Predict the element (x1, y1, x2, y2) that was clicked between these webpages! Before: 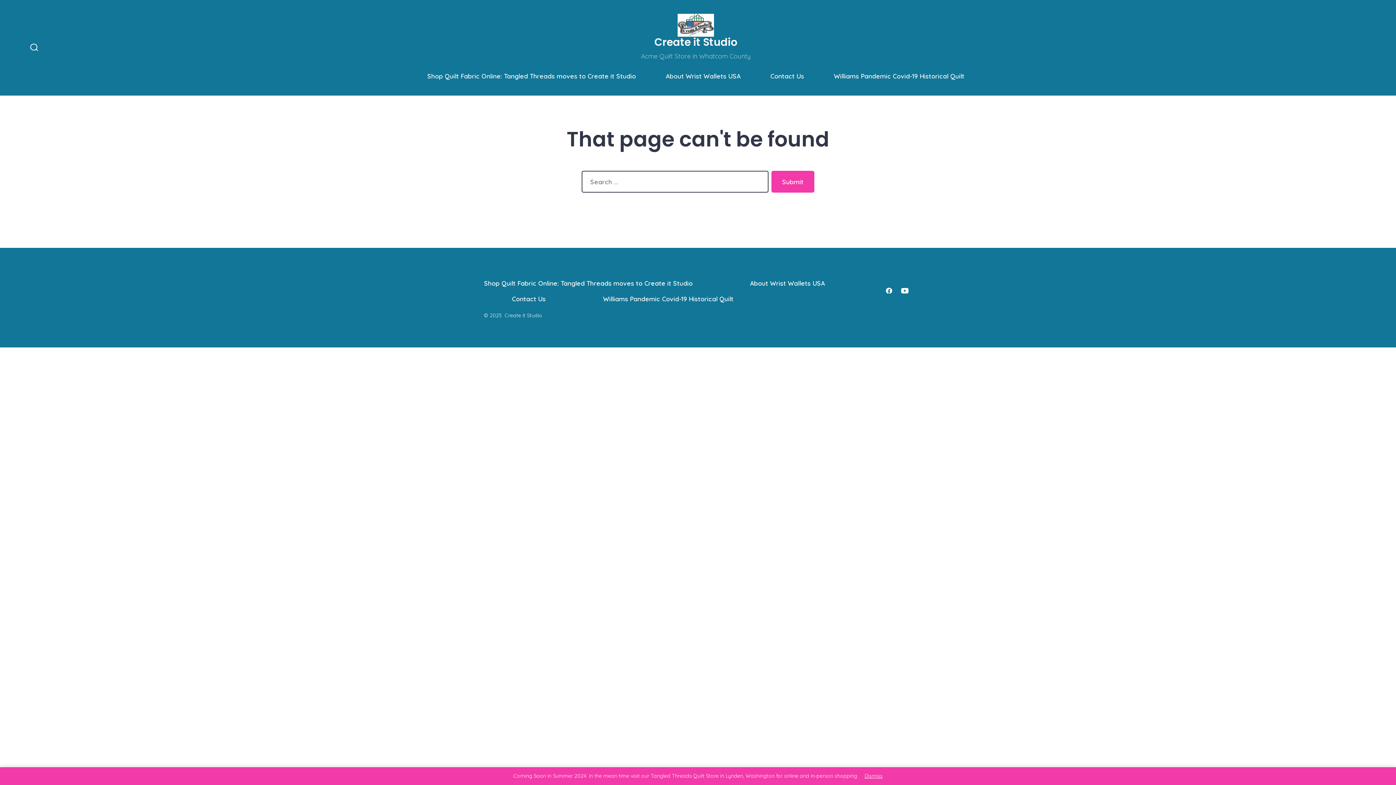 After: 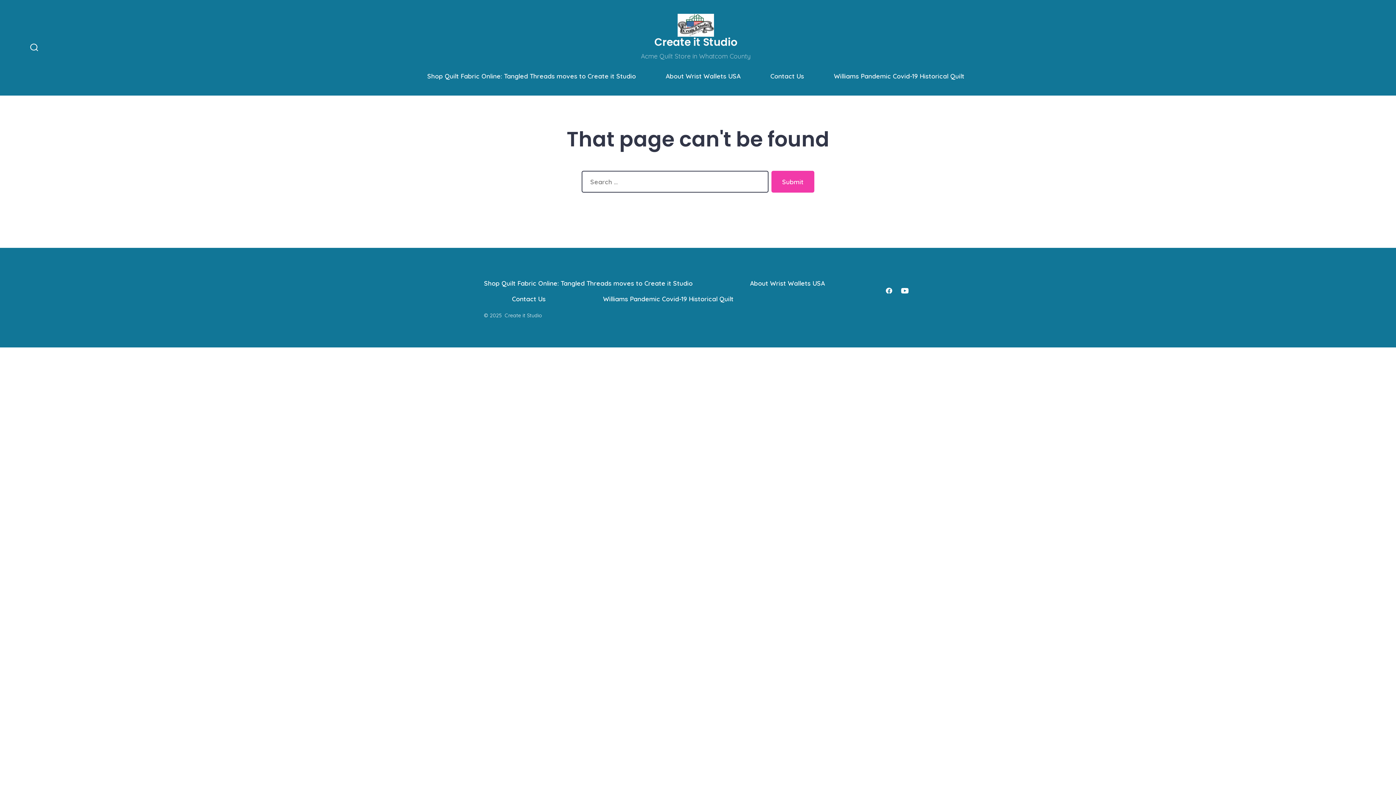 Action: bbox: (864, 773, 882, 779) label: Dismiss